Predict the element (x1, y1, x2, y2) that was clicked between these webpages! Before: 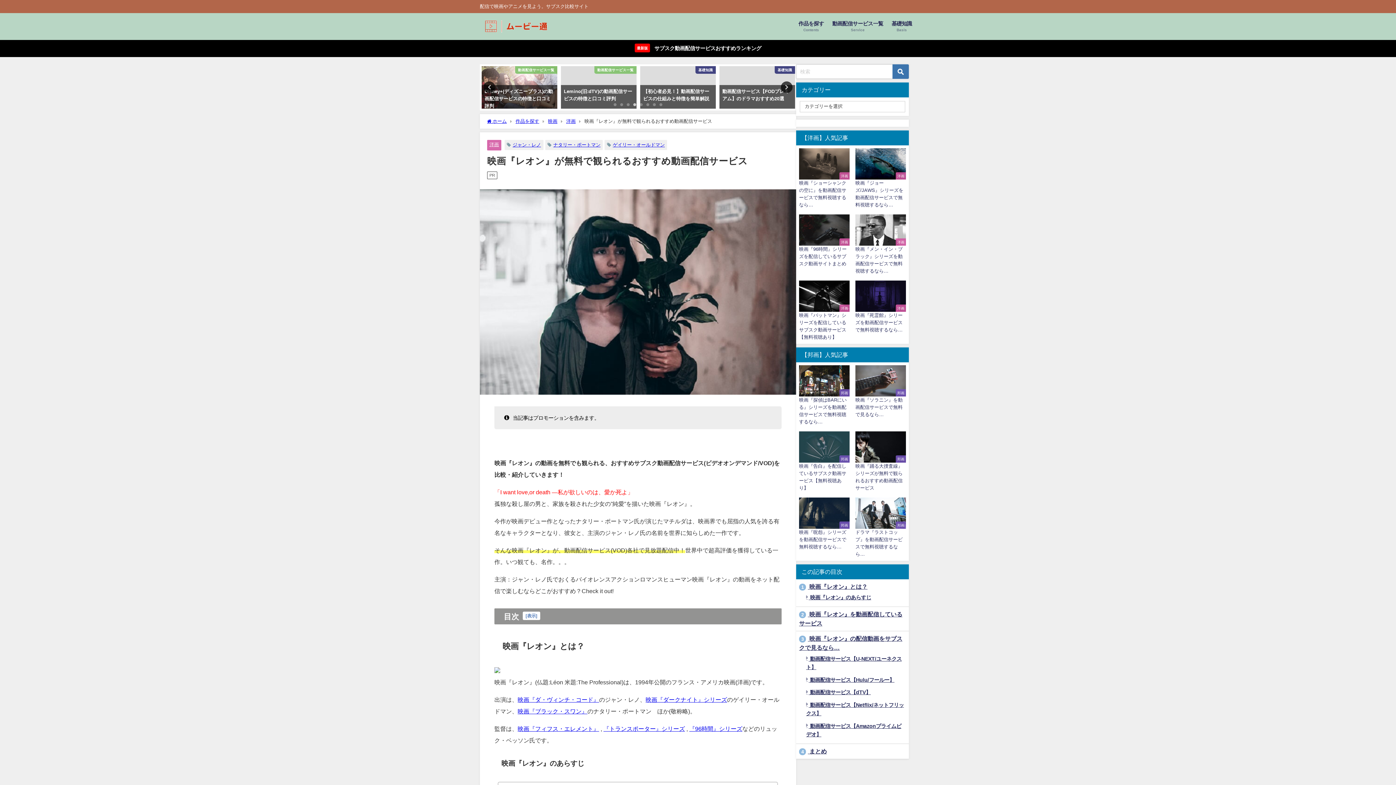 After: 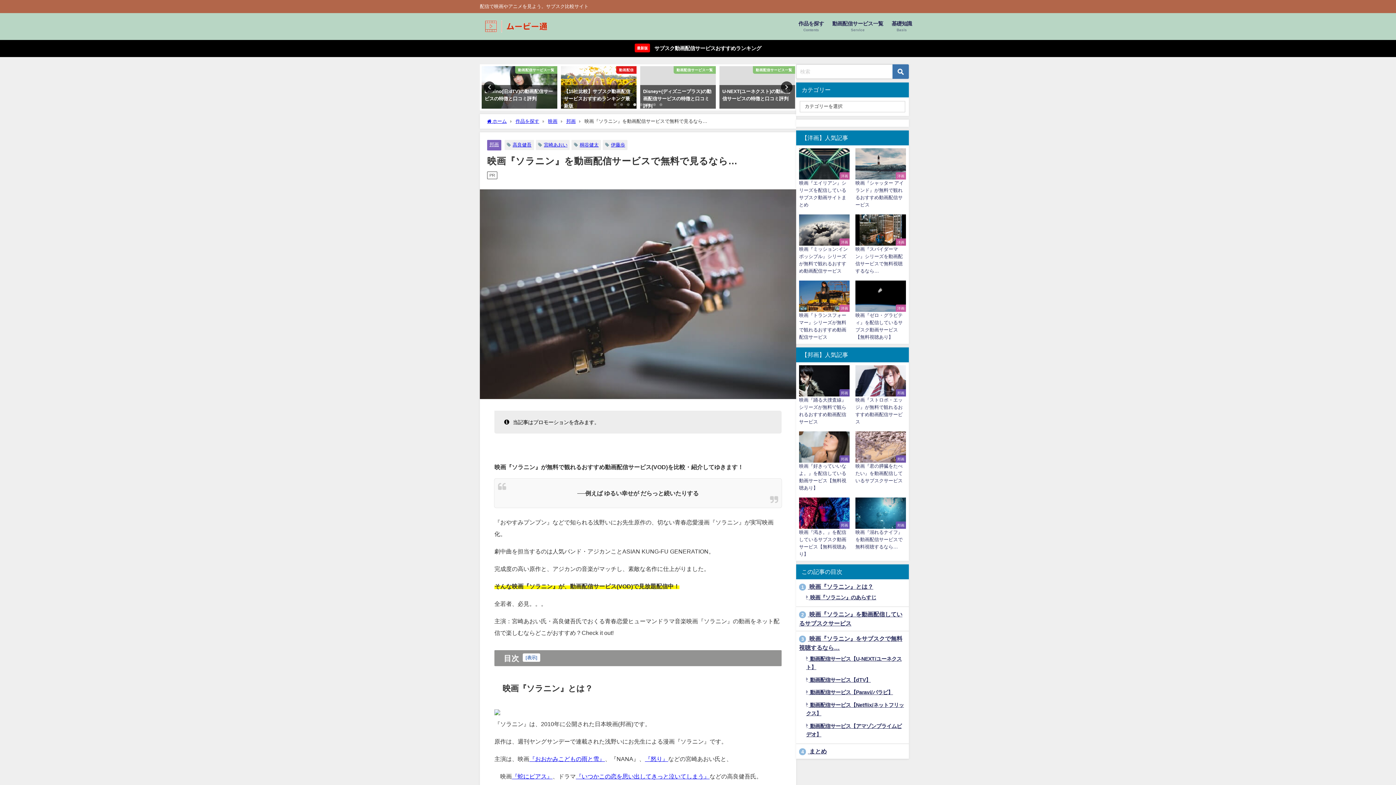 Action: bbox: (852, 362, 909, 421) label: 邦画
映画『ソラニン』を動画配信サービスで無料で見るなら…